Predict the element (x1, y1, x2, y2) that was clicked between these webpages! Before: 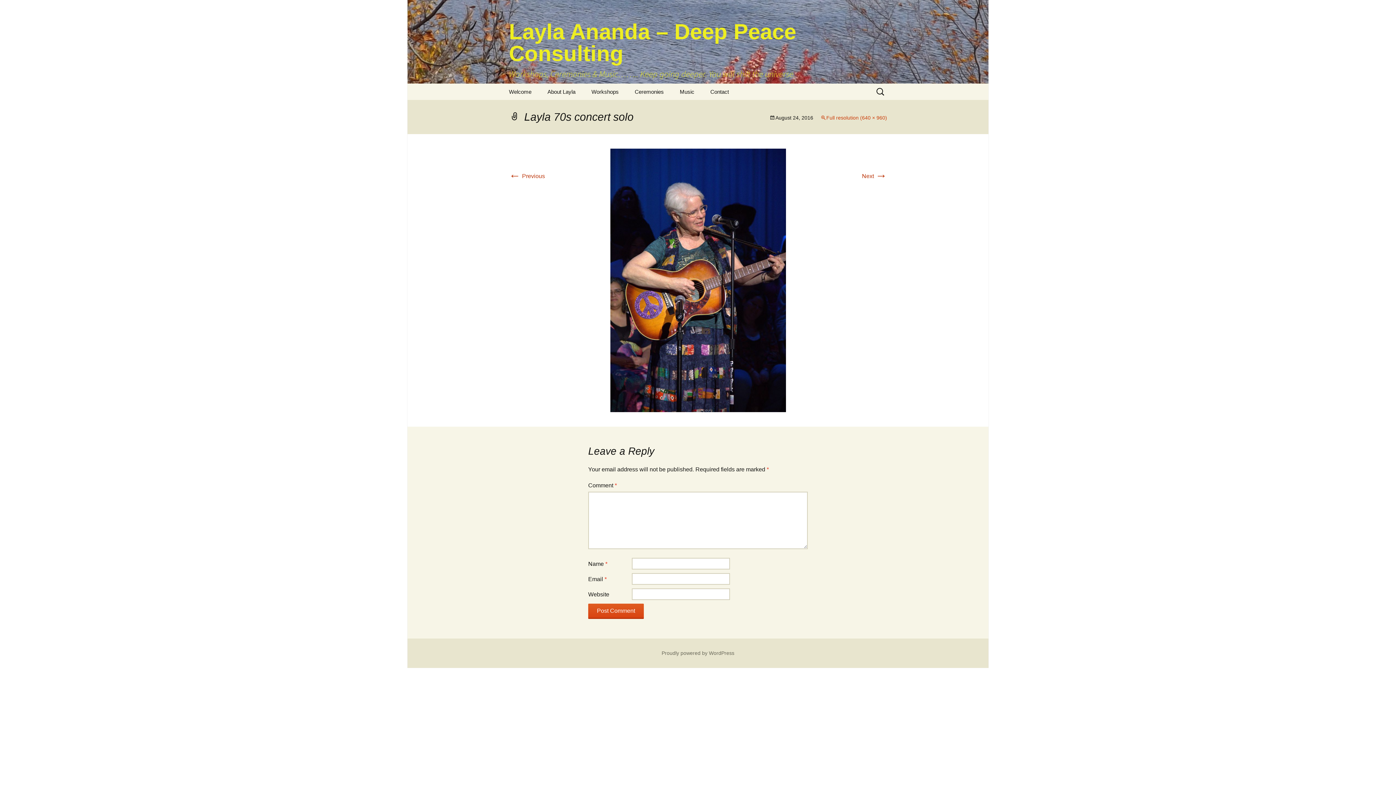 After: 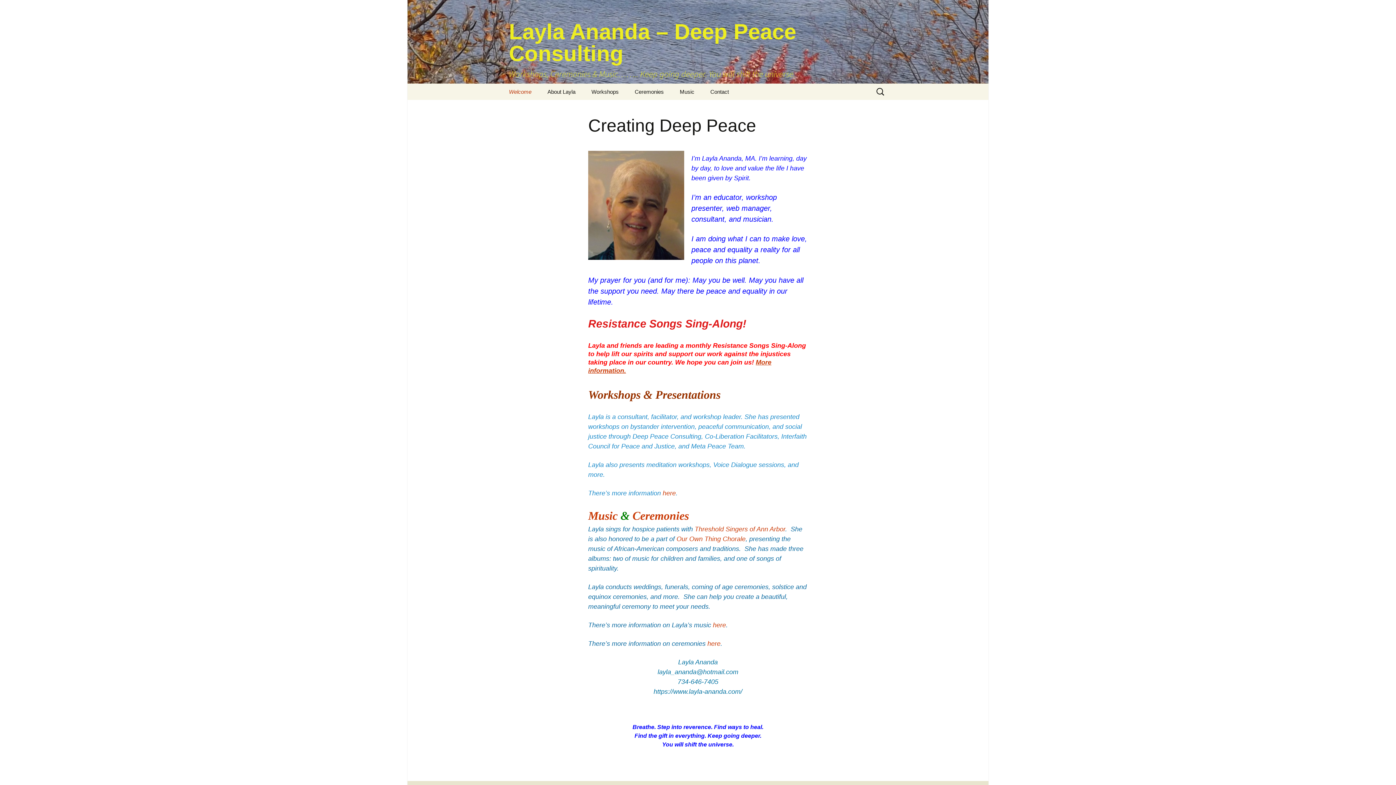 Action: label: Layla Ananda – Deep Peace Consulting
Workshops, Ceremonies & Music…….. Keep going deeper. You will shift the universe. bbox: (501, 0, 894, 83)